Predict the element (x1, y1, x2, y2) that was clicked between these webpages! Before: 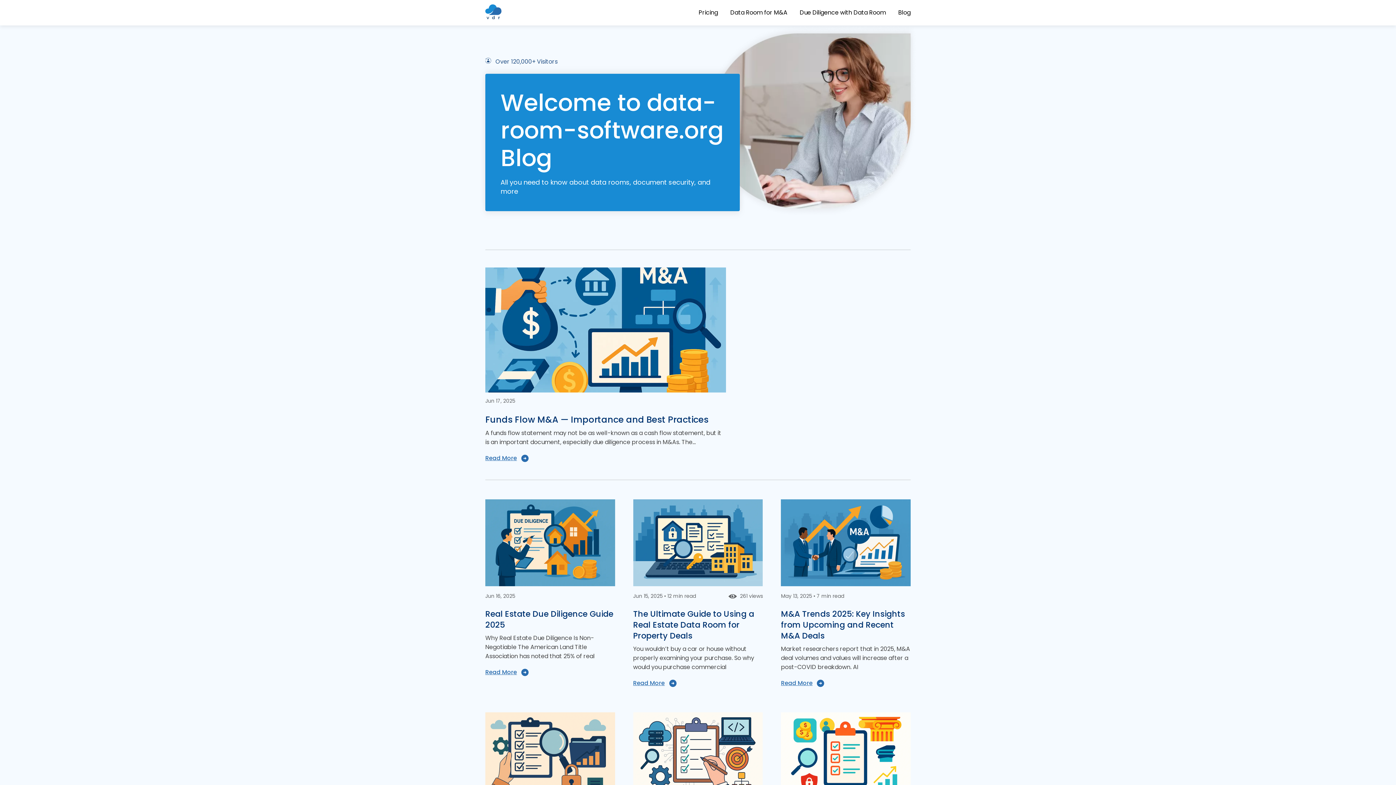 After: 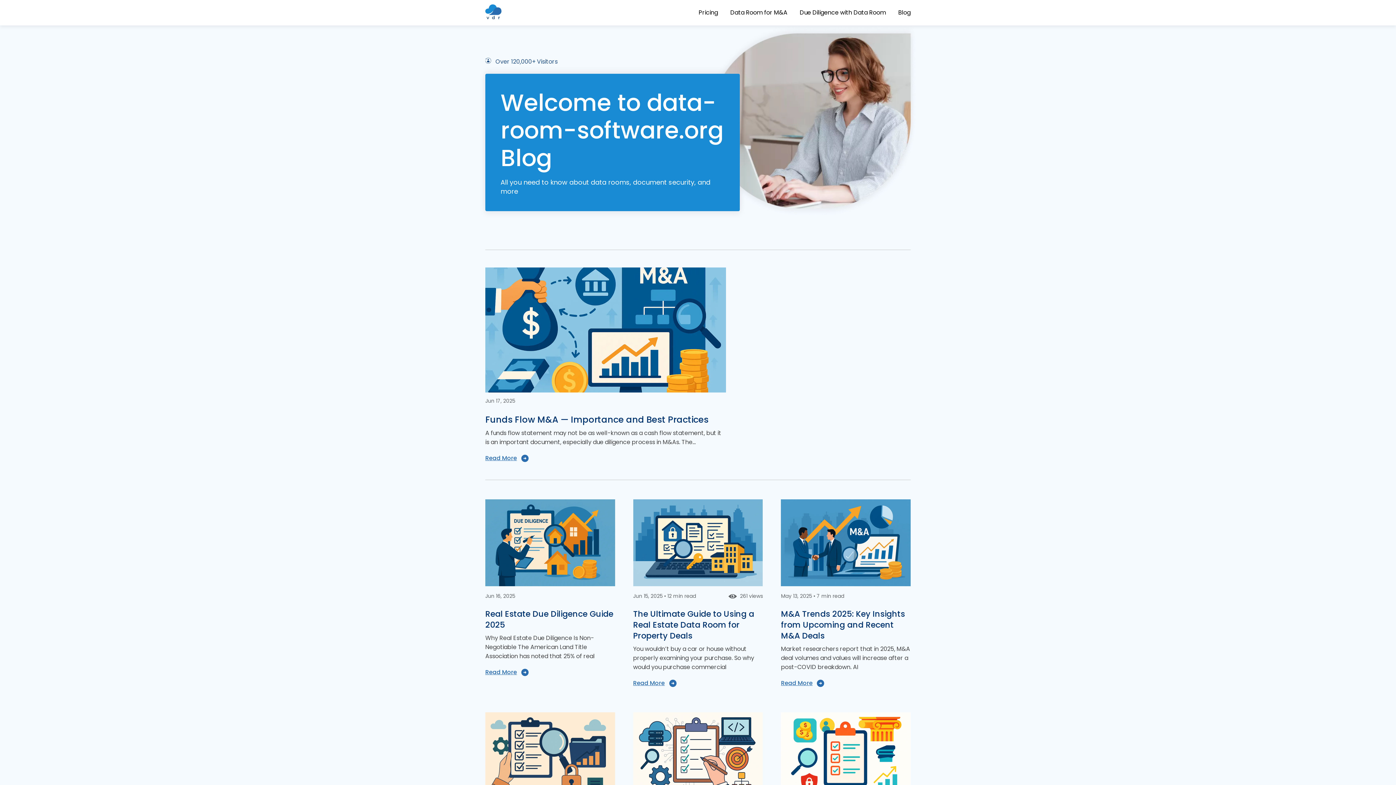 Action: bbox: (892, 6, 910, 18) label: Blog